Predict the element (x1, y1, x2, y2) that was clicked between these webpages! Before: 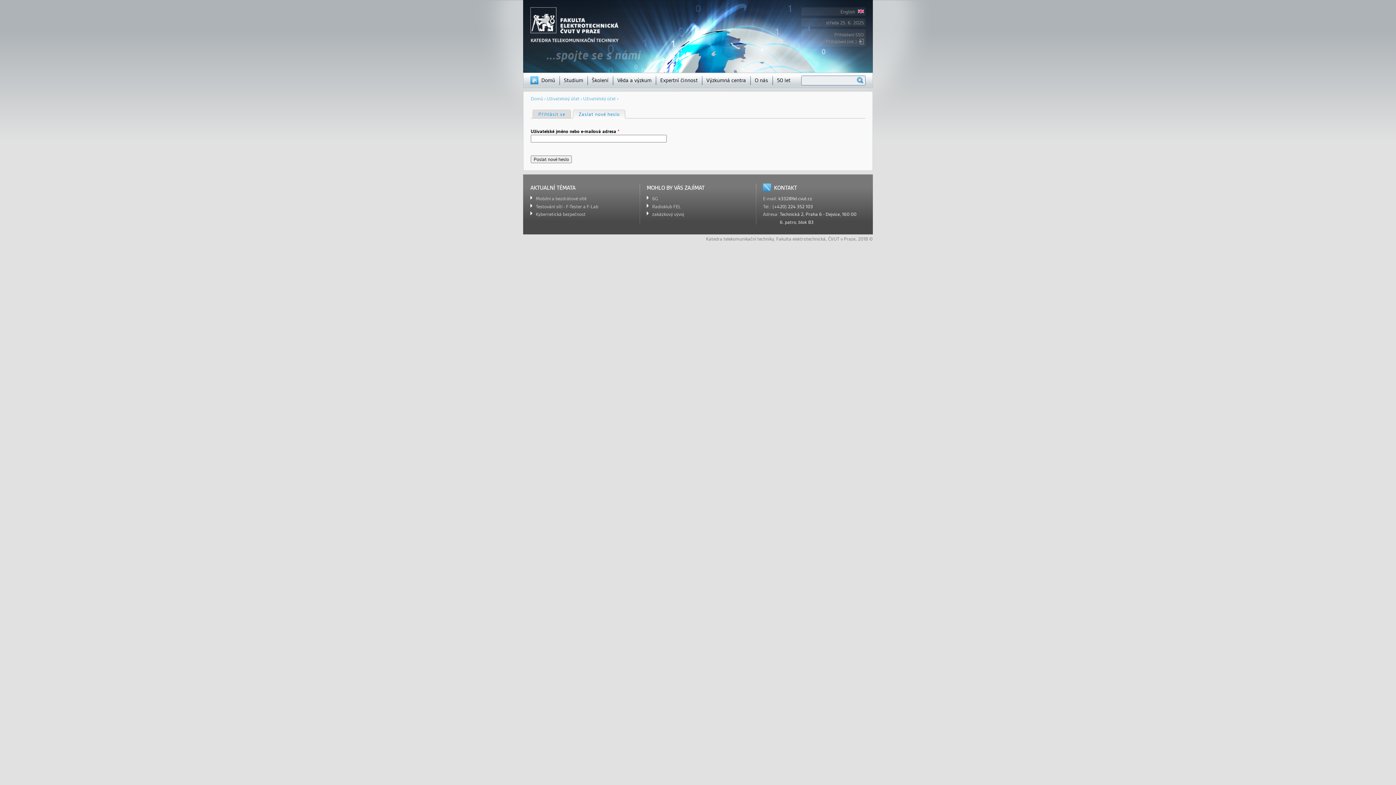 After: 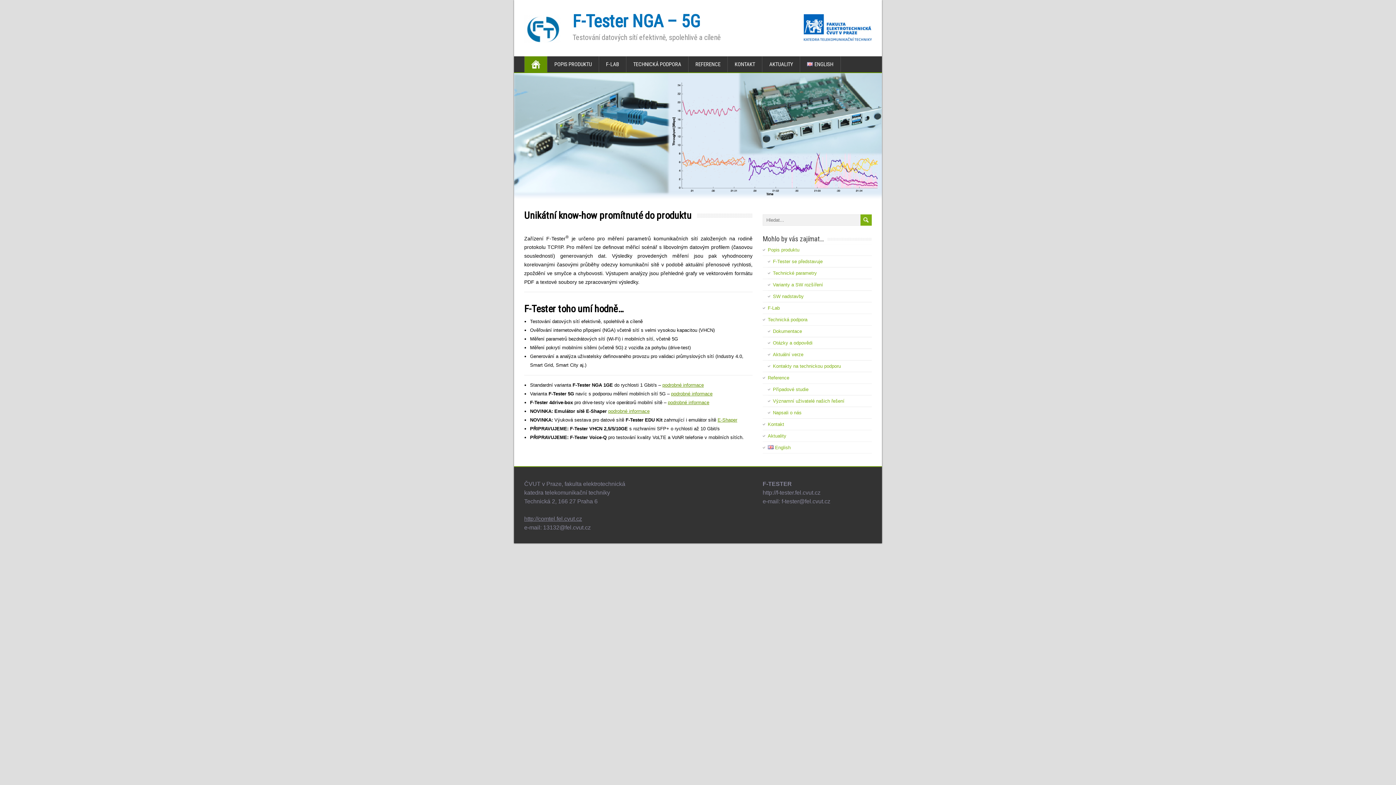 Action: label: Testování sítí - F-Tester a F-Lab bbox: (536, 203, 598, 209)